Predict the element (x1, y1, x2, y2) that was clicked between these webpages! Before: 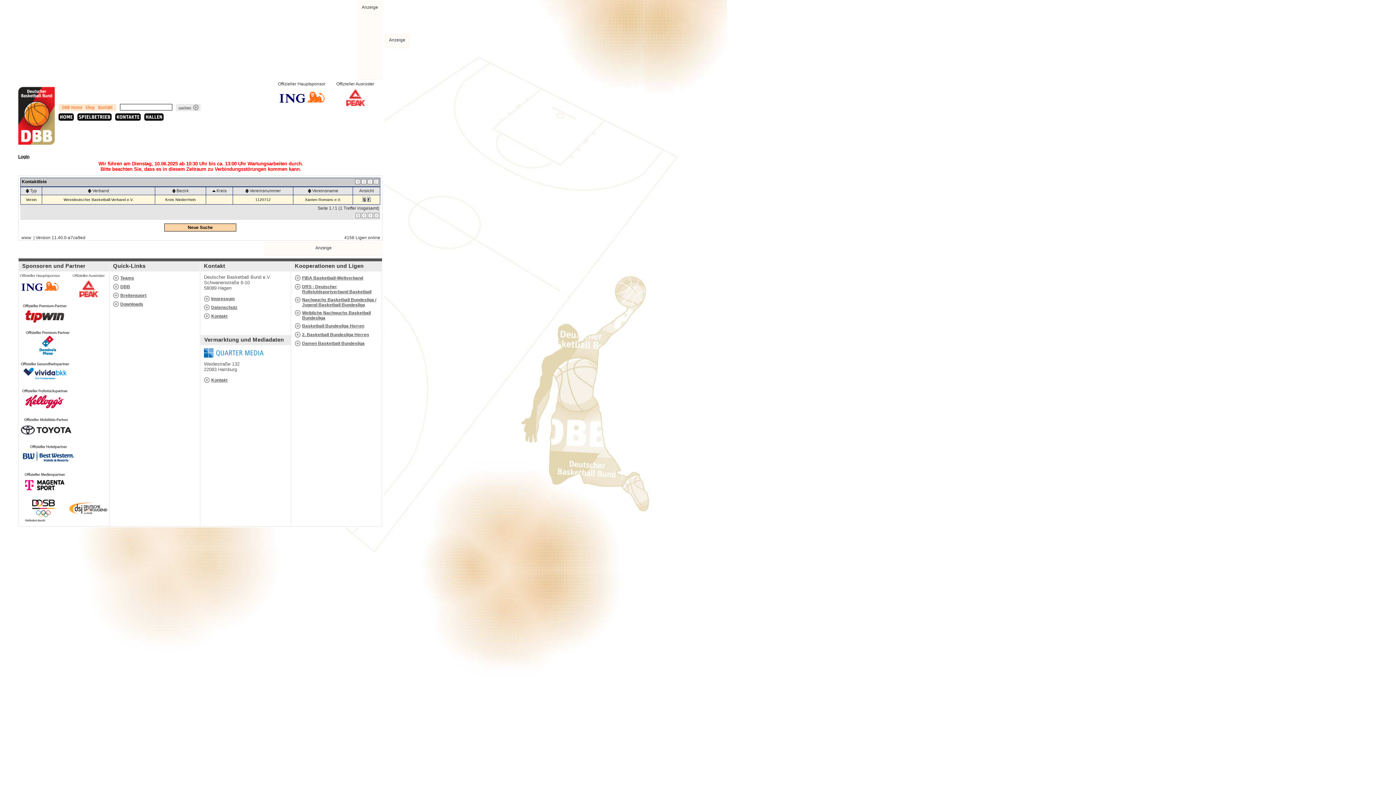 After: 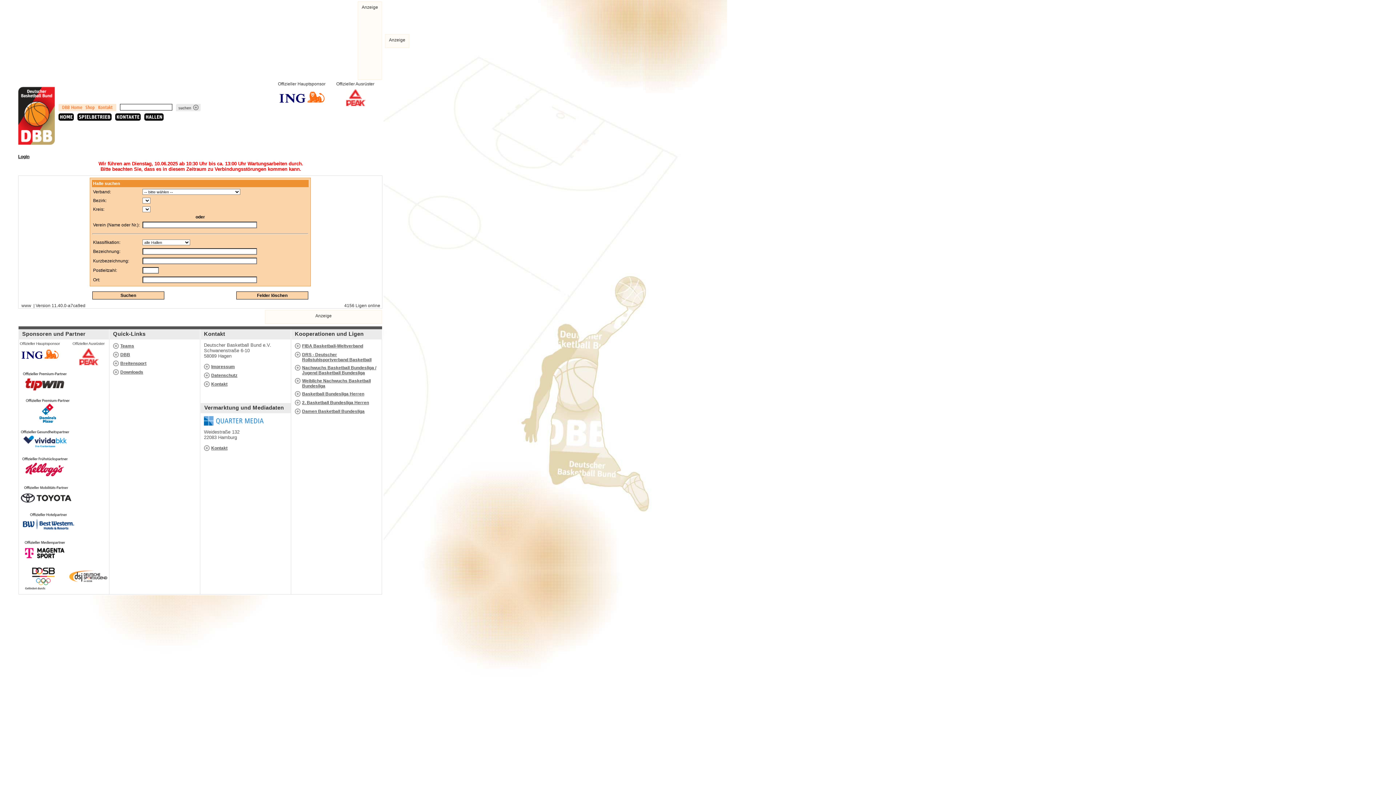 Action: label: HALLEN bbox: (144, 113, 163, 120)